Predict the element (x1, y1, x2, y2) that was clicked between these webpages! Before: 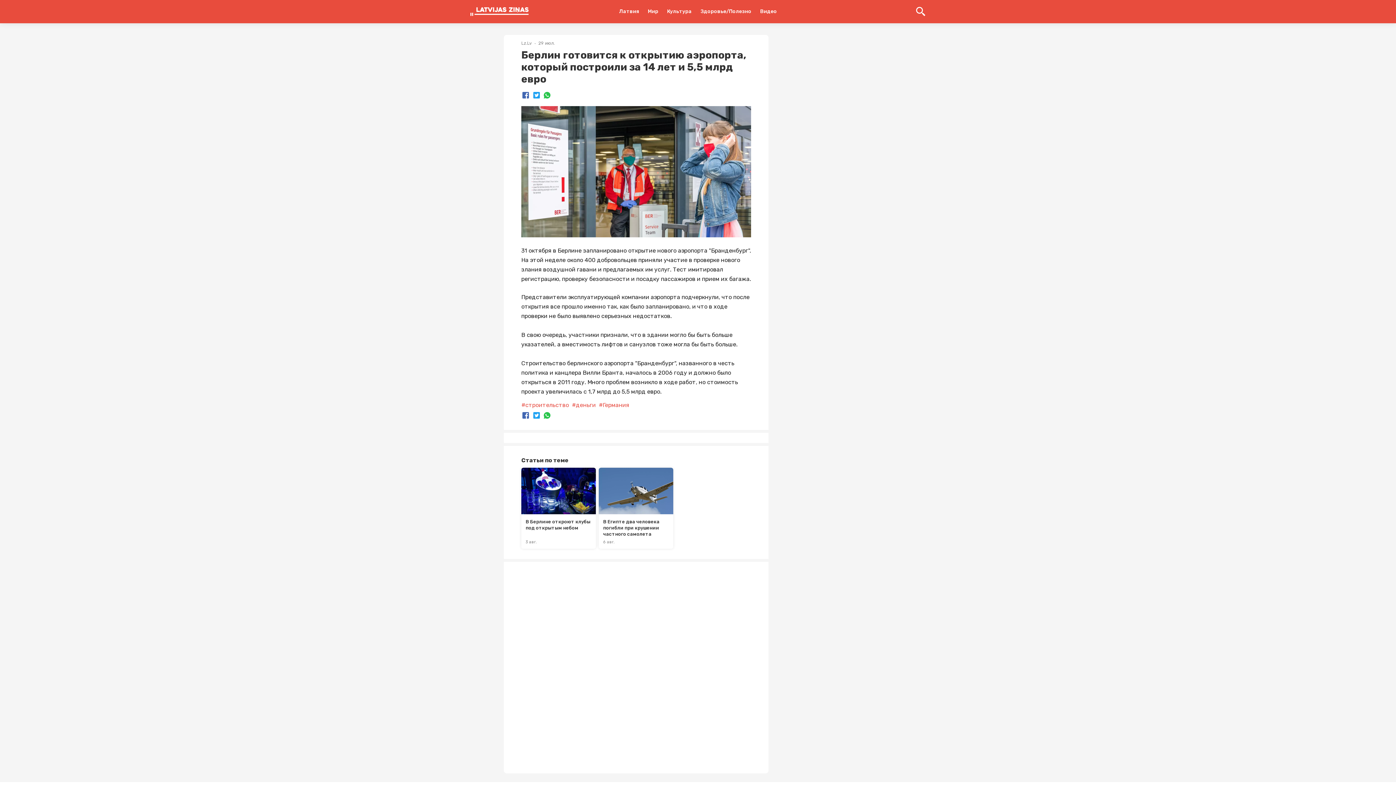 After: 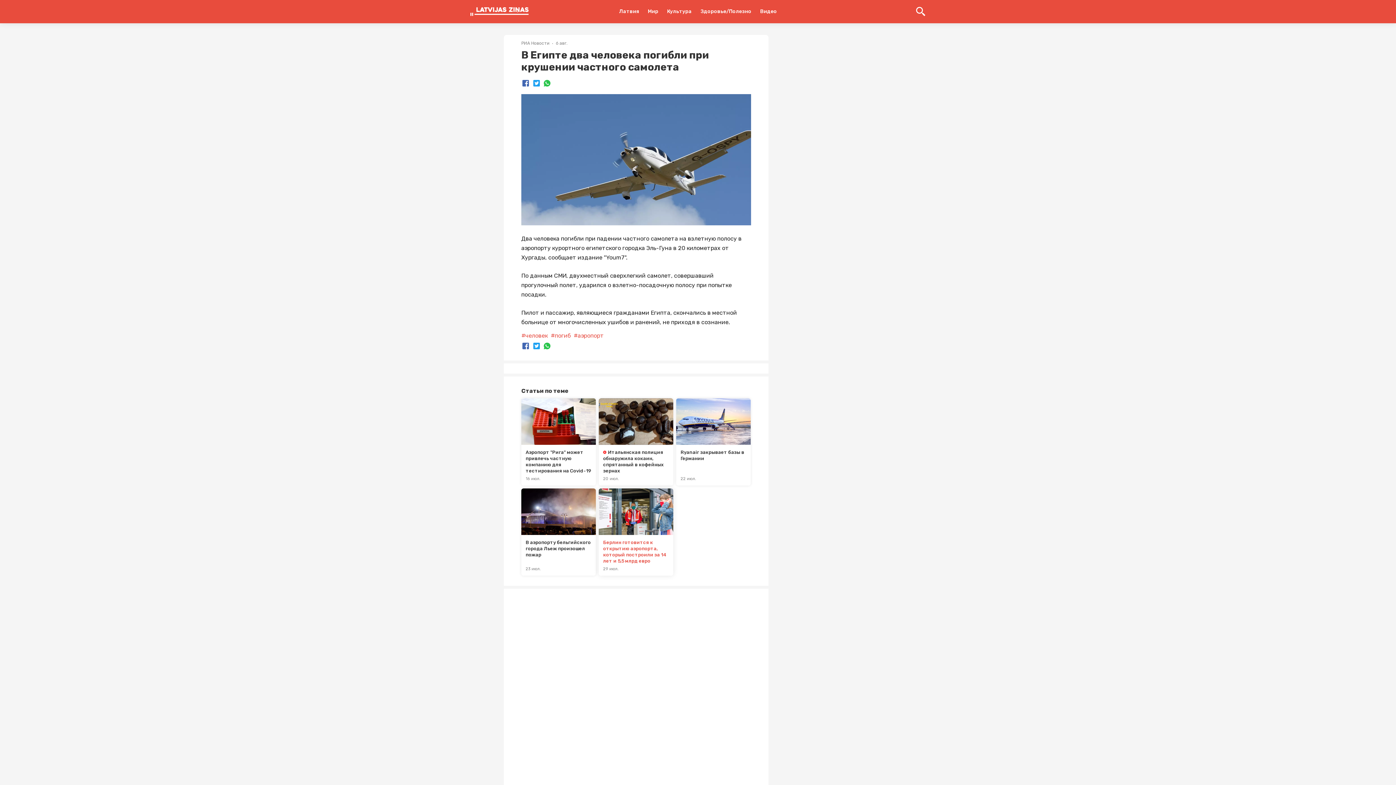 Action: bbox: (598, 468, 673, 549) label: В Египте два человека погибли при крушении частного самолета
6 авг.